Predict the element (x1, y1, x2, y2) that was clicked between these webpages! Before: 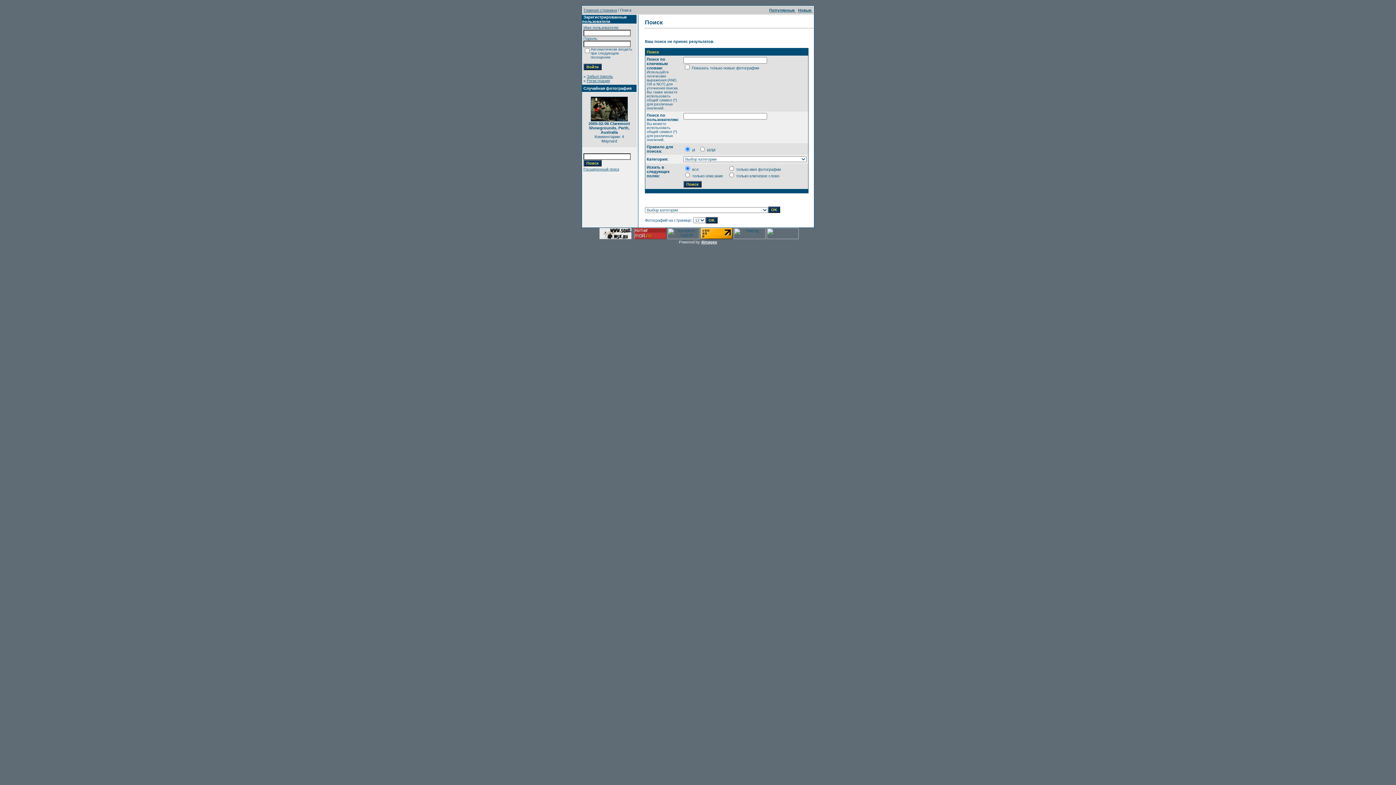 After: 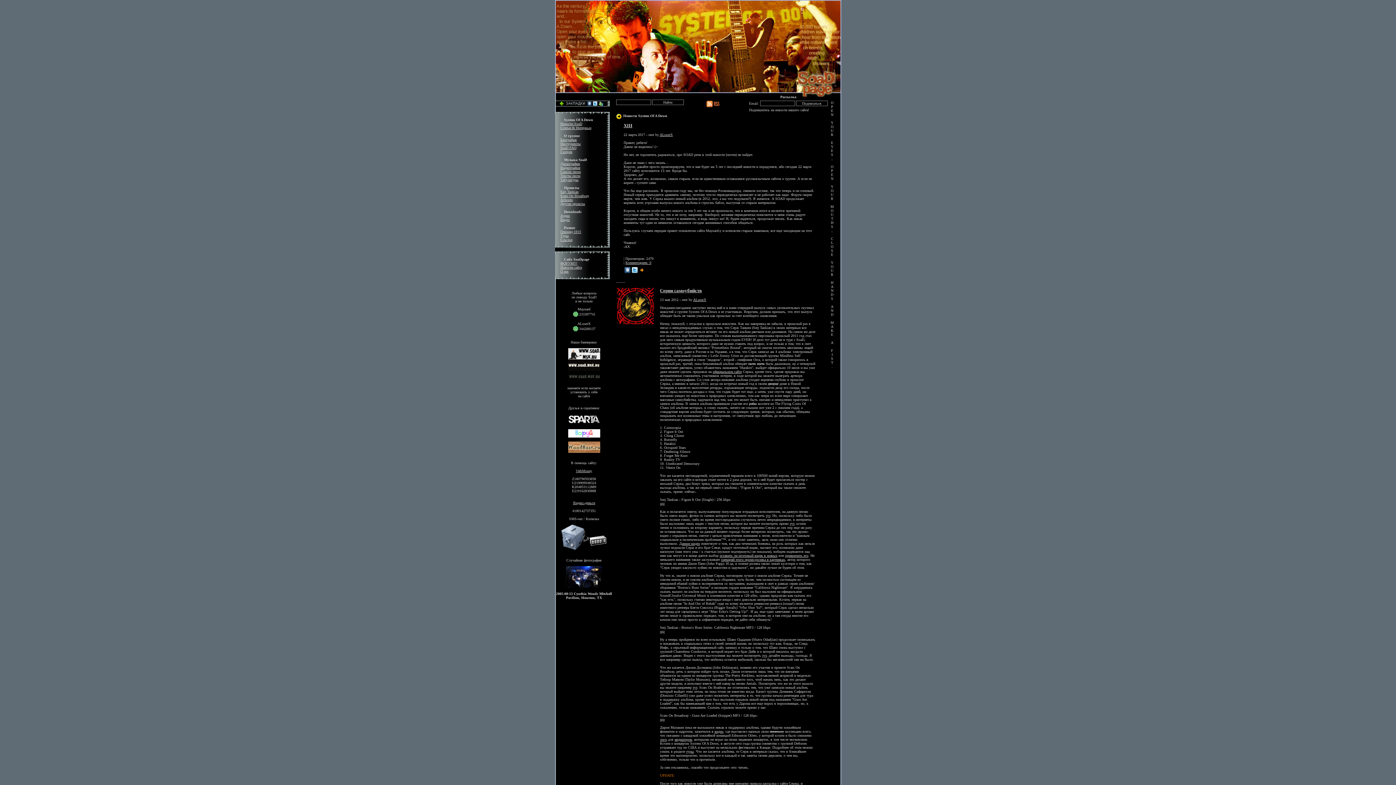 Action: bbox: (599, 235, 631, 240)